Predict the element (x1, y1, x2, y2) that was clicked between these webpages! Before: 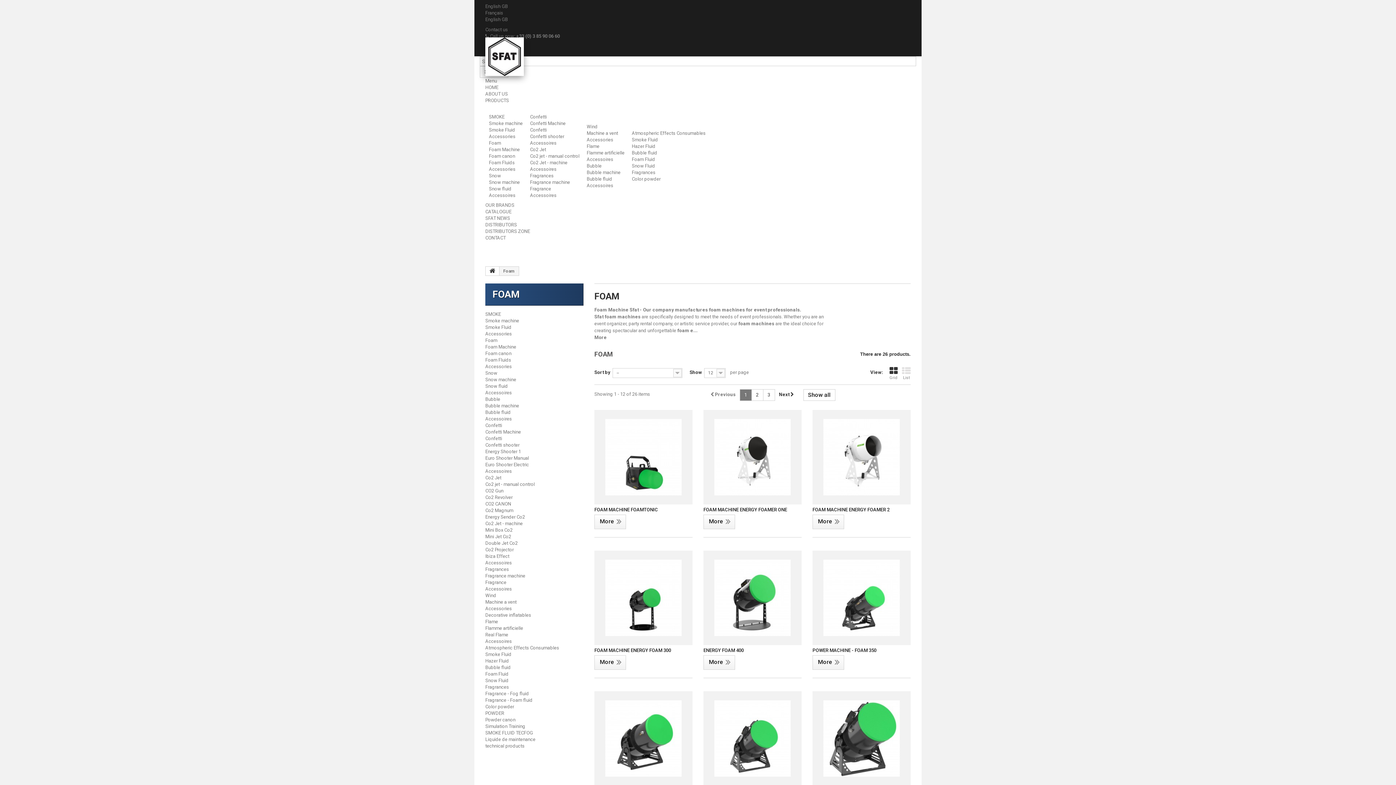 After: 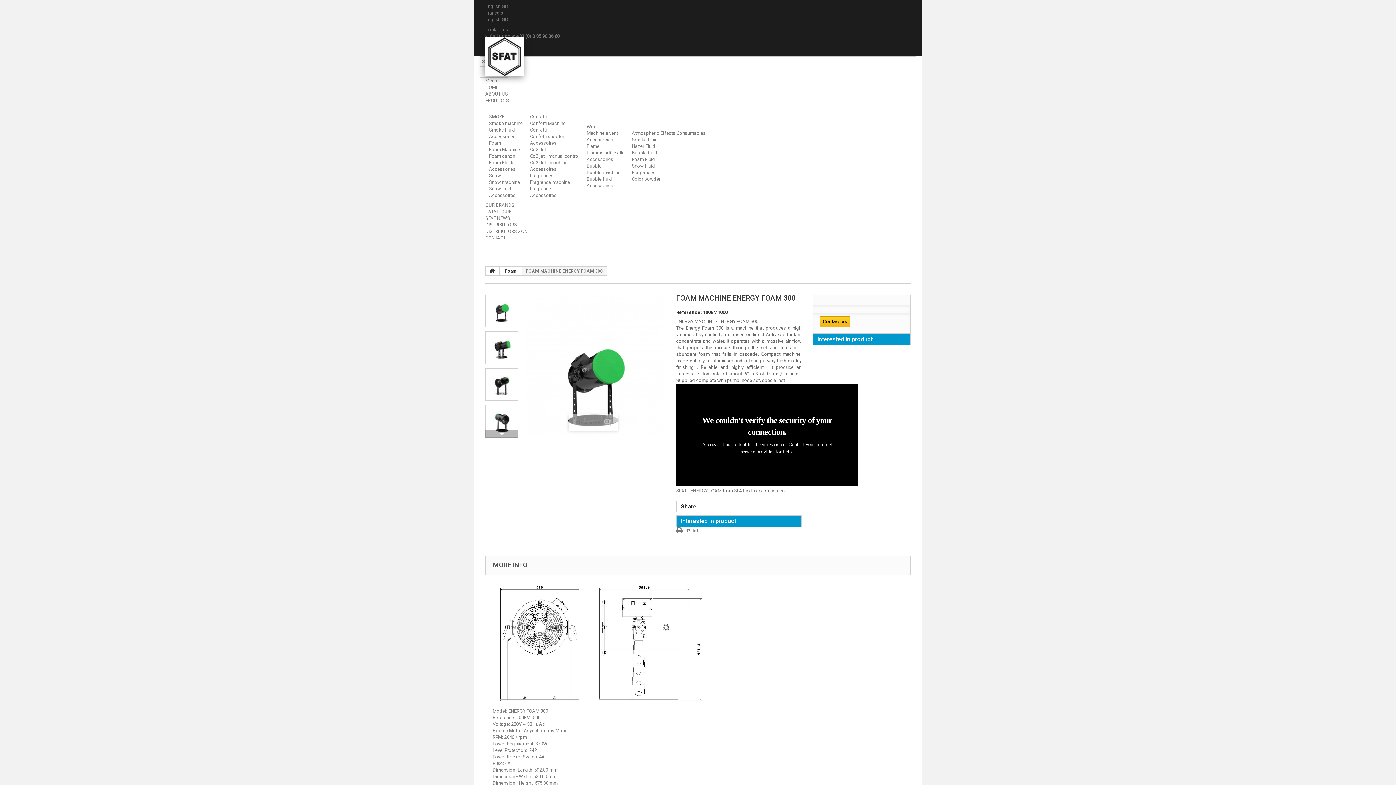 Action: bbox: (594, 655, 626, 670) label: More